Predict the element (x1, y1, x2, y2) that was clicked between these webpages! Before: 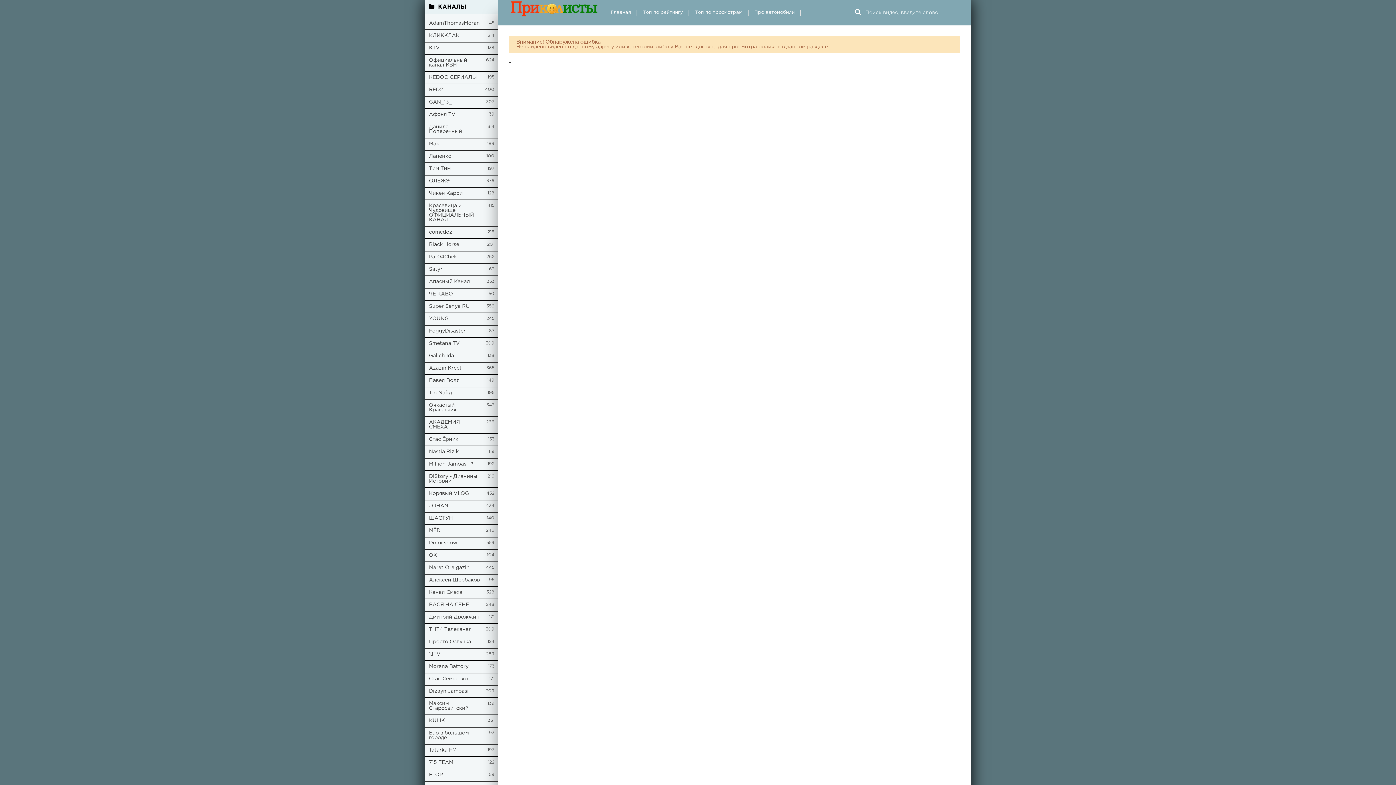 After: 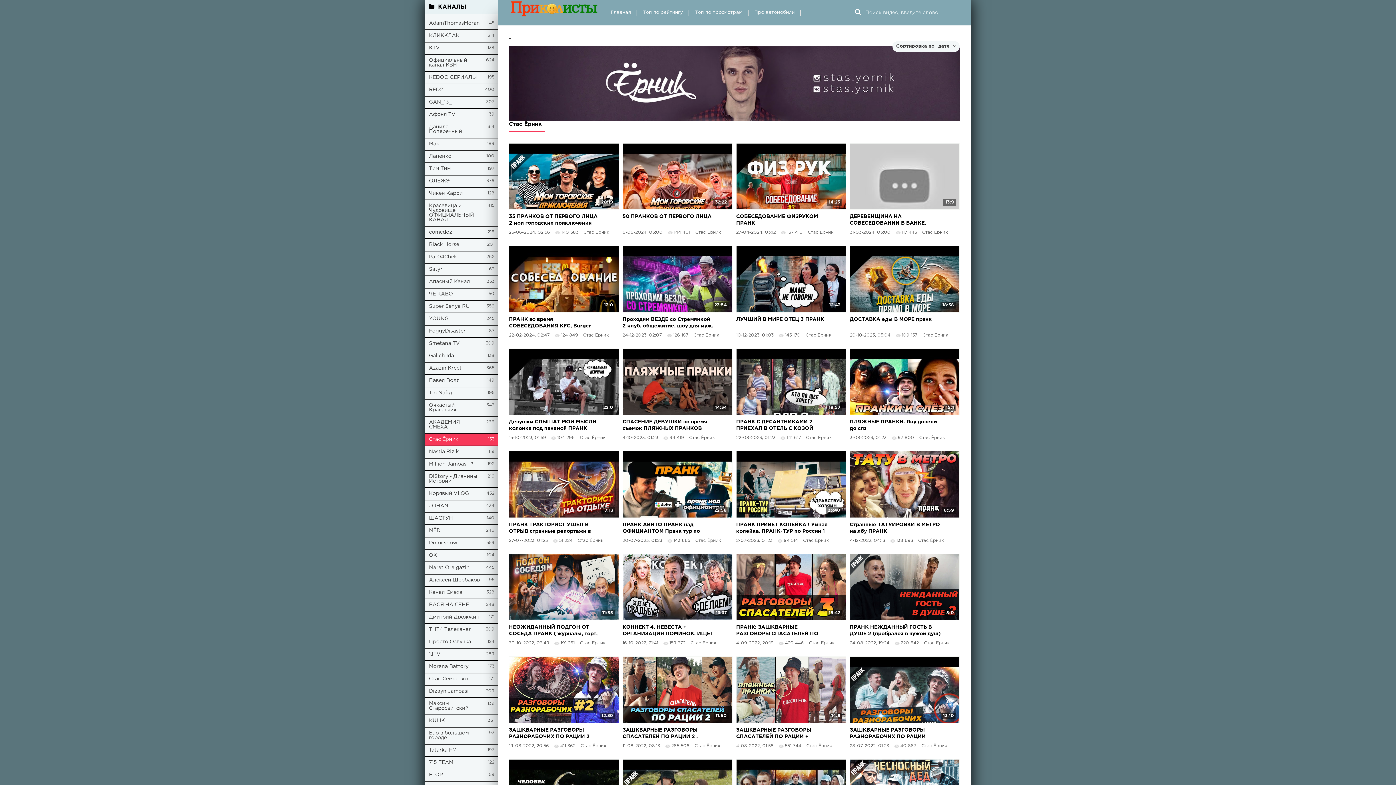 Action: label: Стас Ёрник bbox: (425, 433, 498, 446)